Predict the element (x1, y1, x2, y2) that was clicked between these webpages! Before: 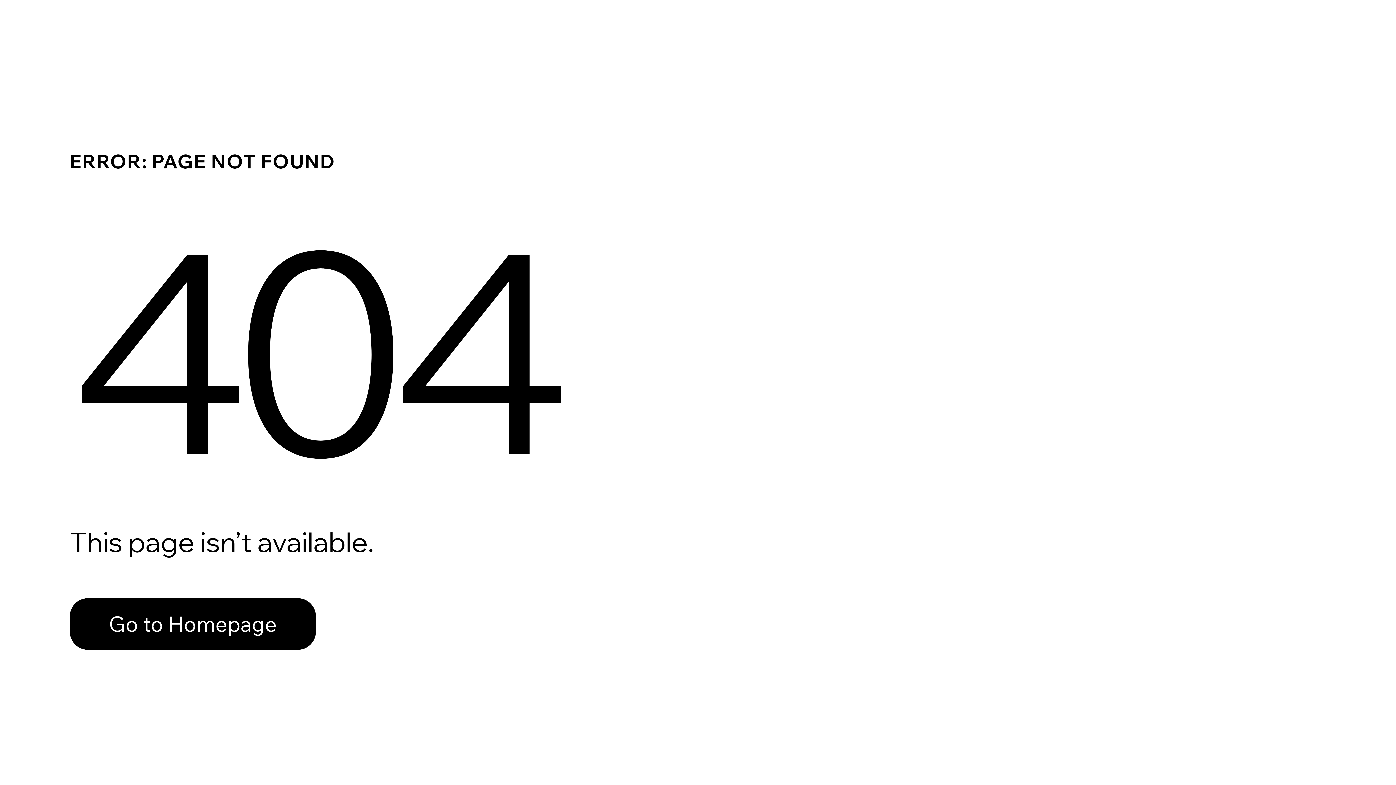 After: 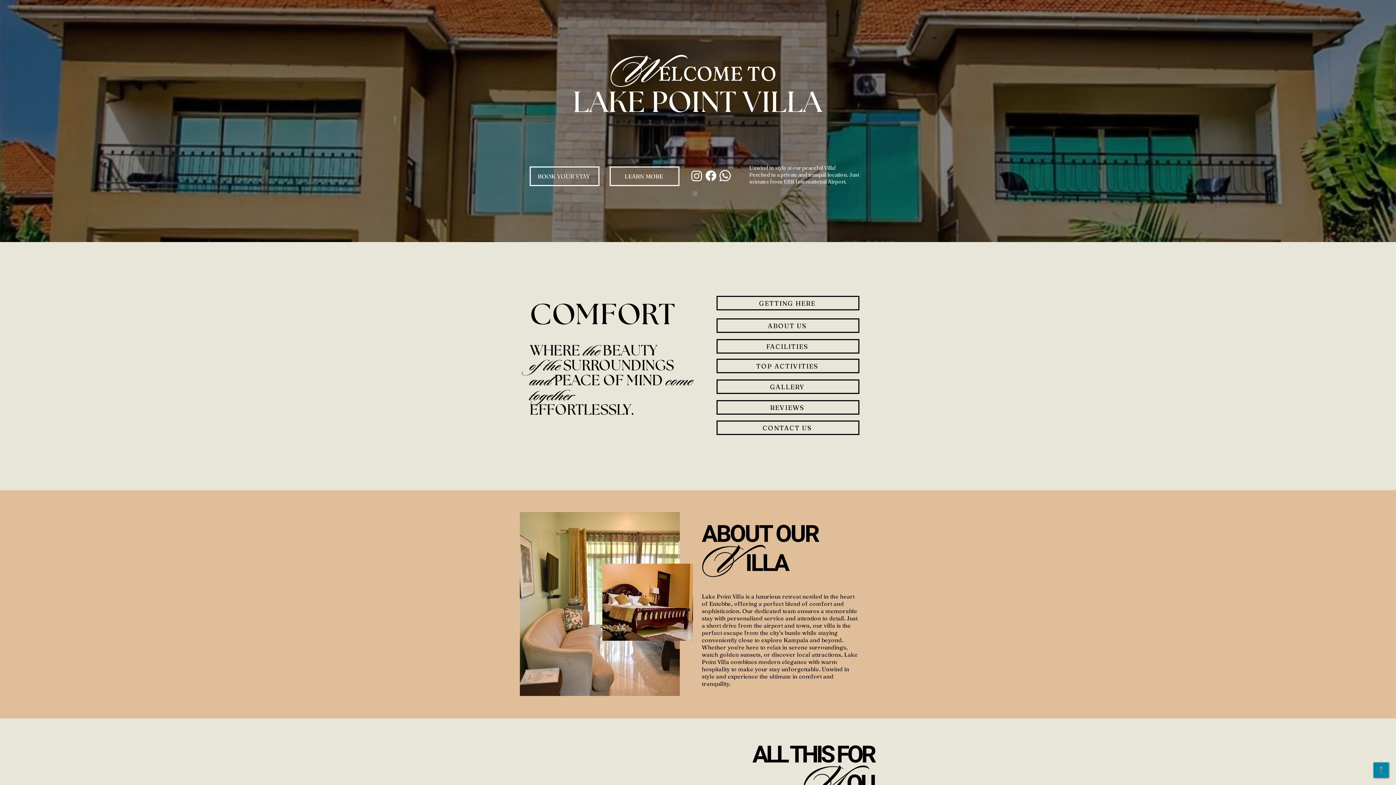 Action: bbox: (69, 598, 316, 650) label: Go to Homepage